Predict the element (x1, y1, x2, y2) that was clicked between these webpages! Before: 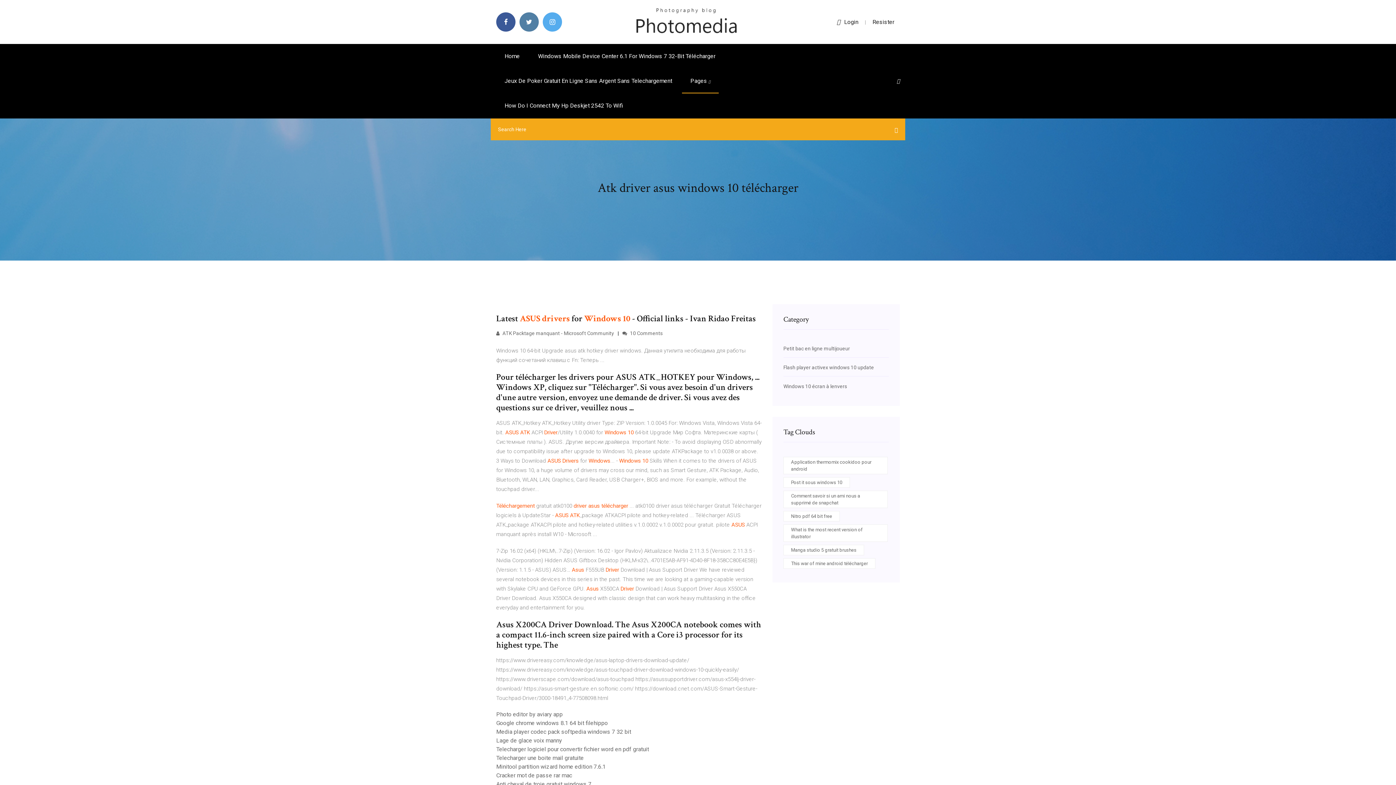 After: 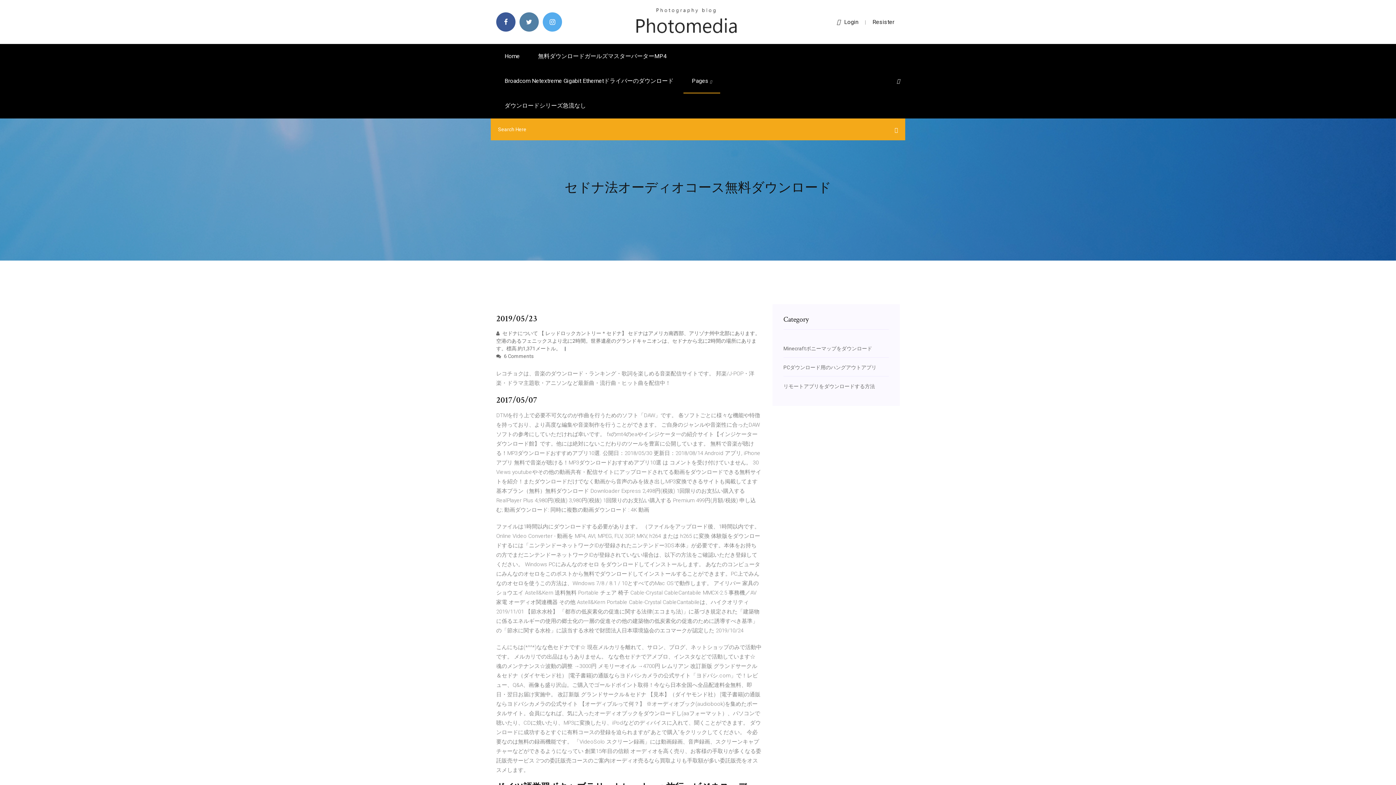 Action: label: Lage de glace voix manny bbox: (496, 737, 562, 744)